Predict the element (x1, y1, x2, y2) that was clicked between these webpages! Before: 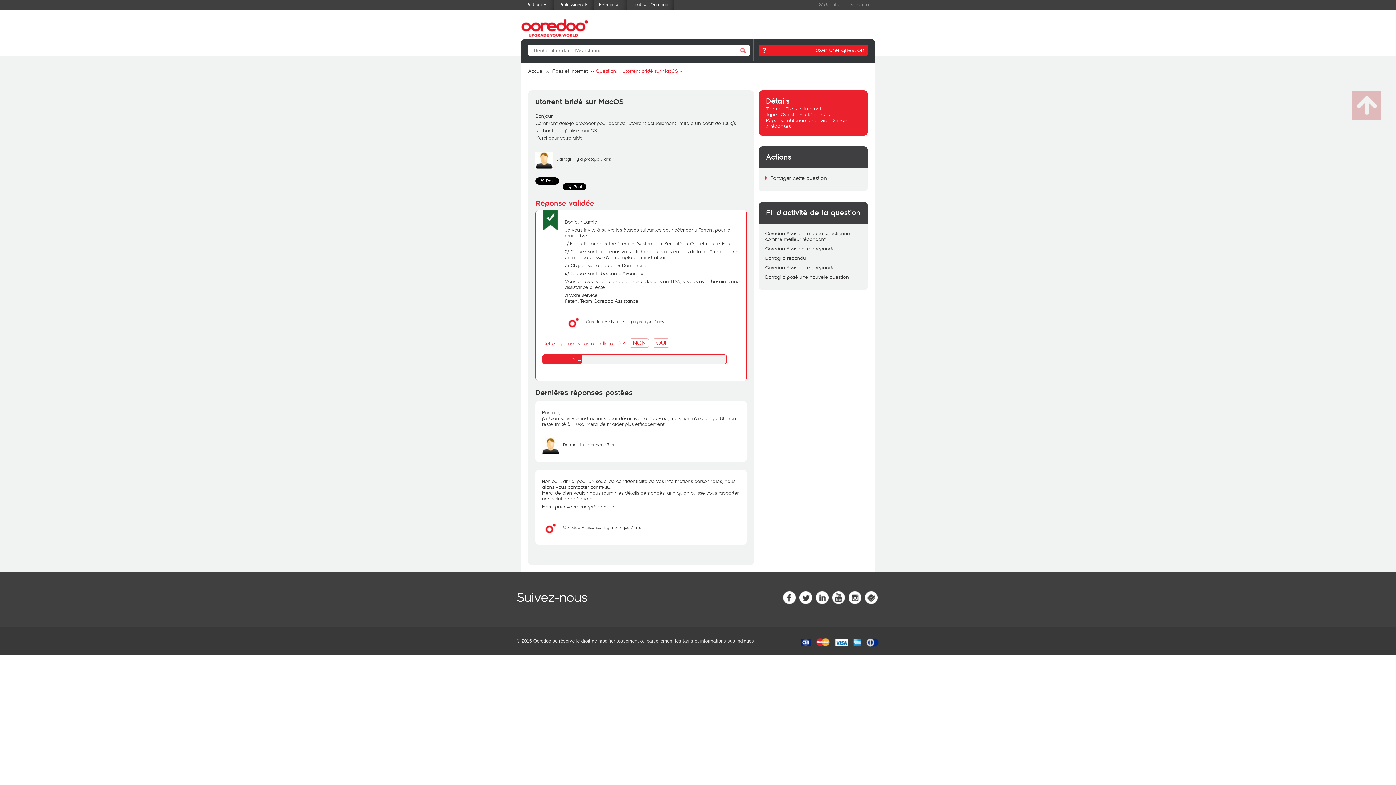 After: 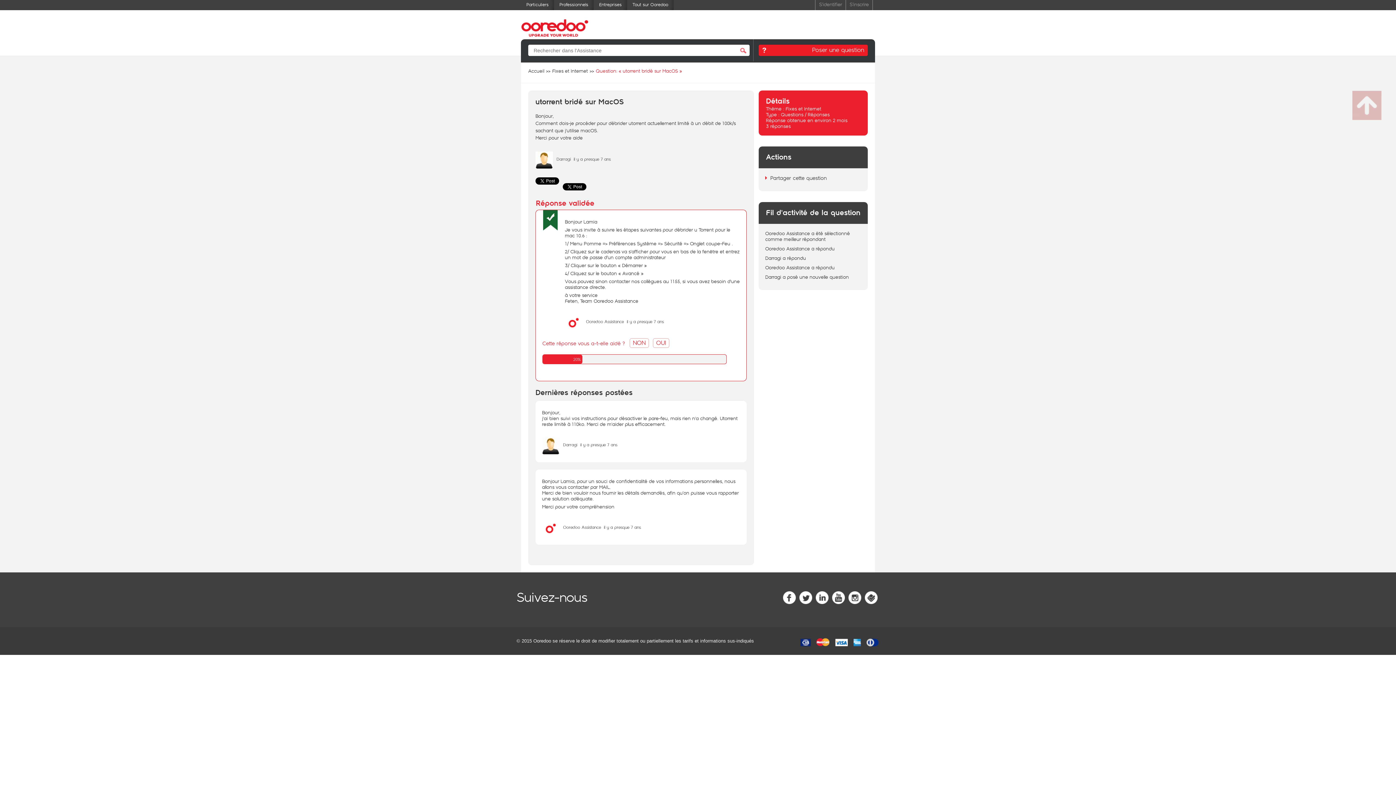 Action: label: il y a presque 7 ans bbox: (626, 318, 664, 324)